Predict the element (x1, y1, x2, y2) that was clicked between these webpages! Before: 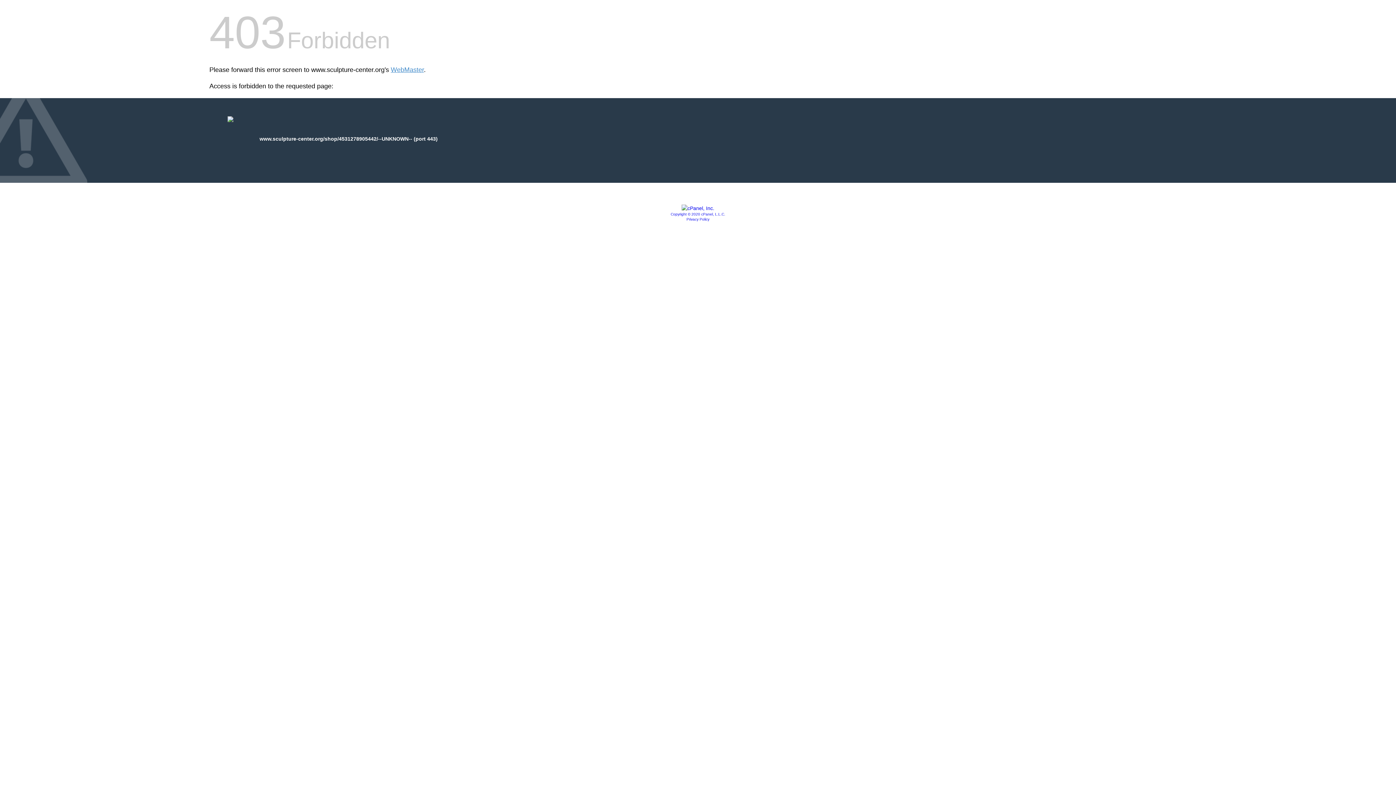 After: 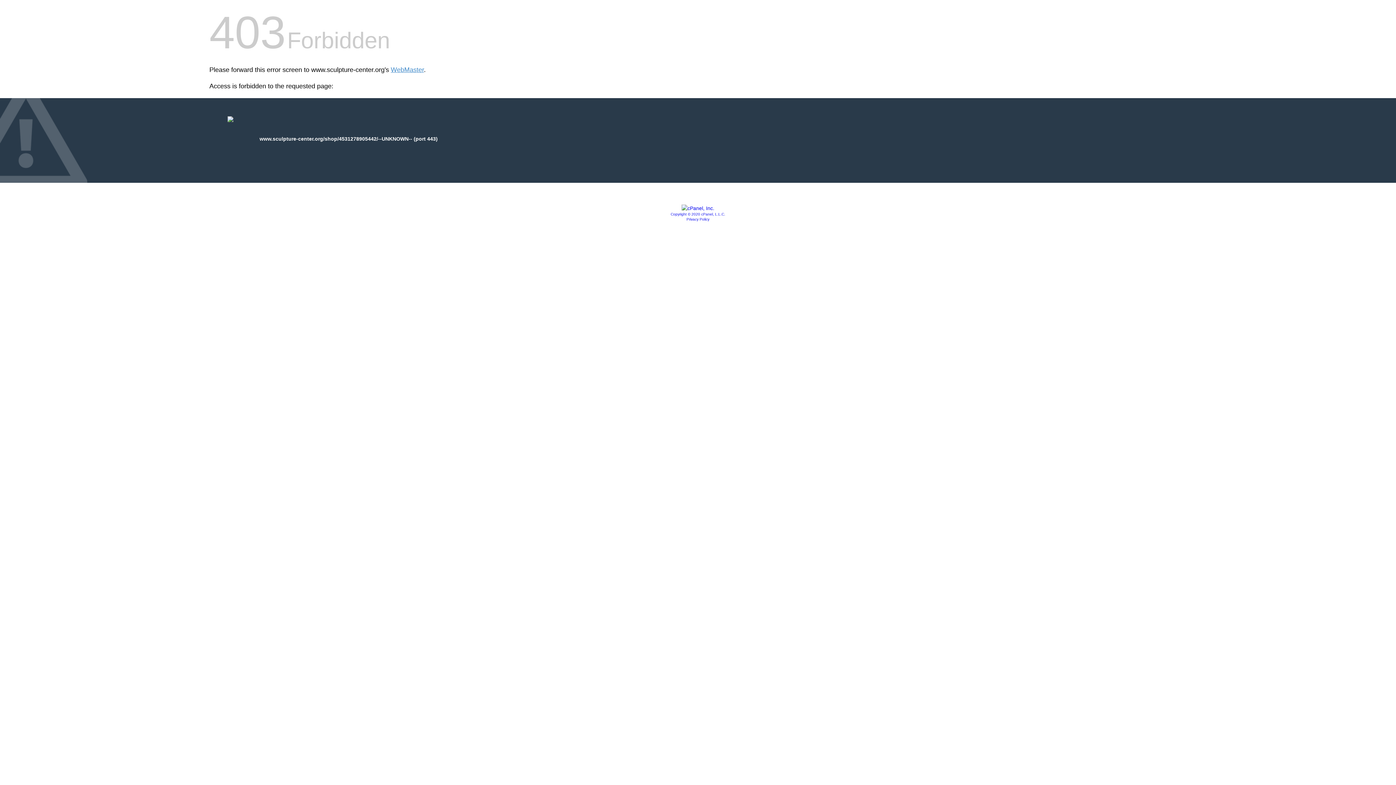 Action: bbox: (681, 205, 714, 211)